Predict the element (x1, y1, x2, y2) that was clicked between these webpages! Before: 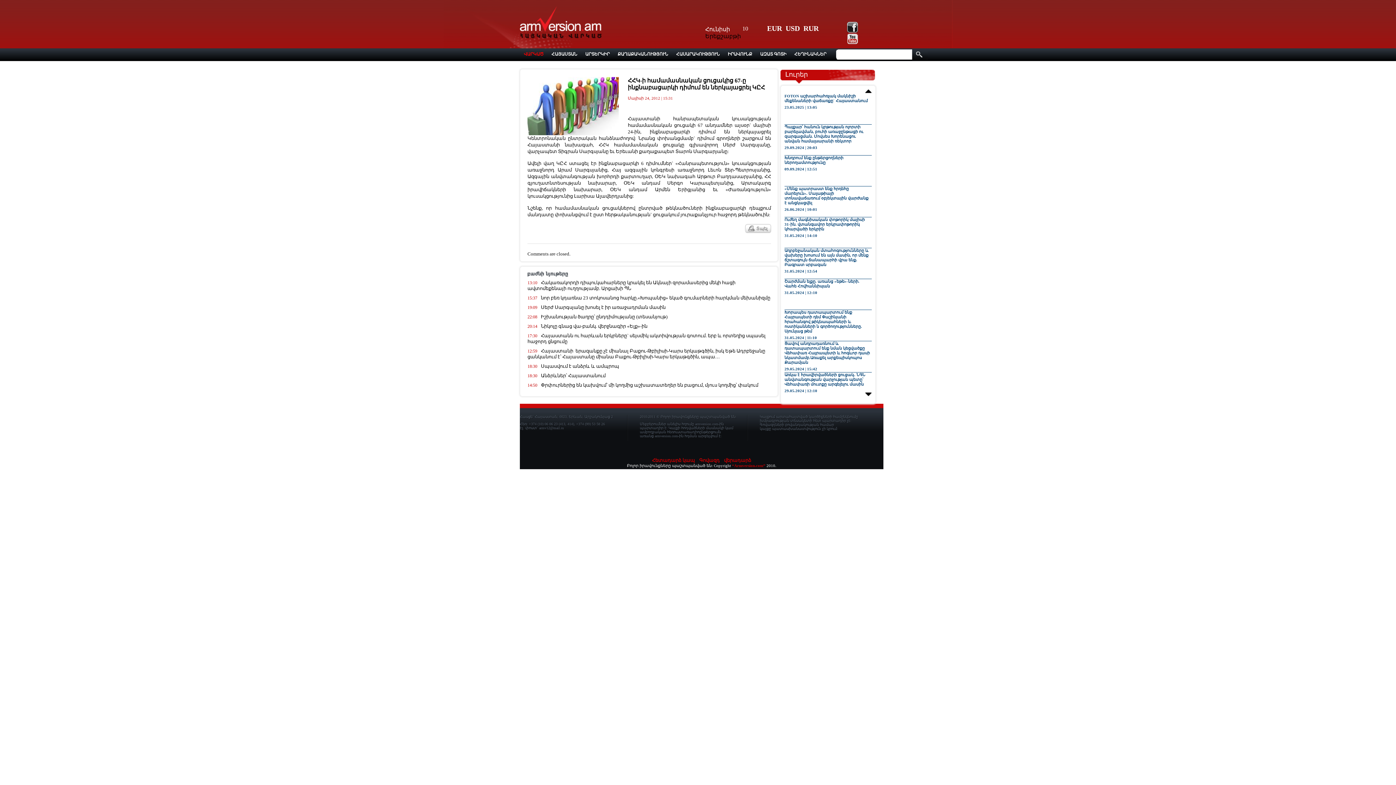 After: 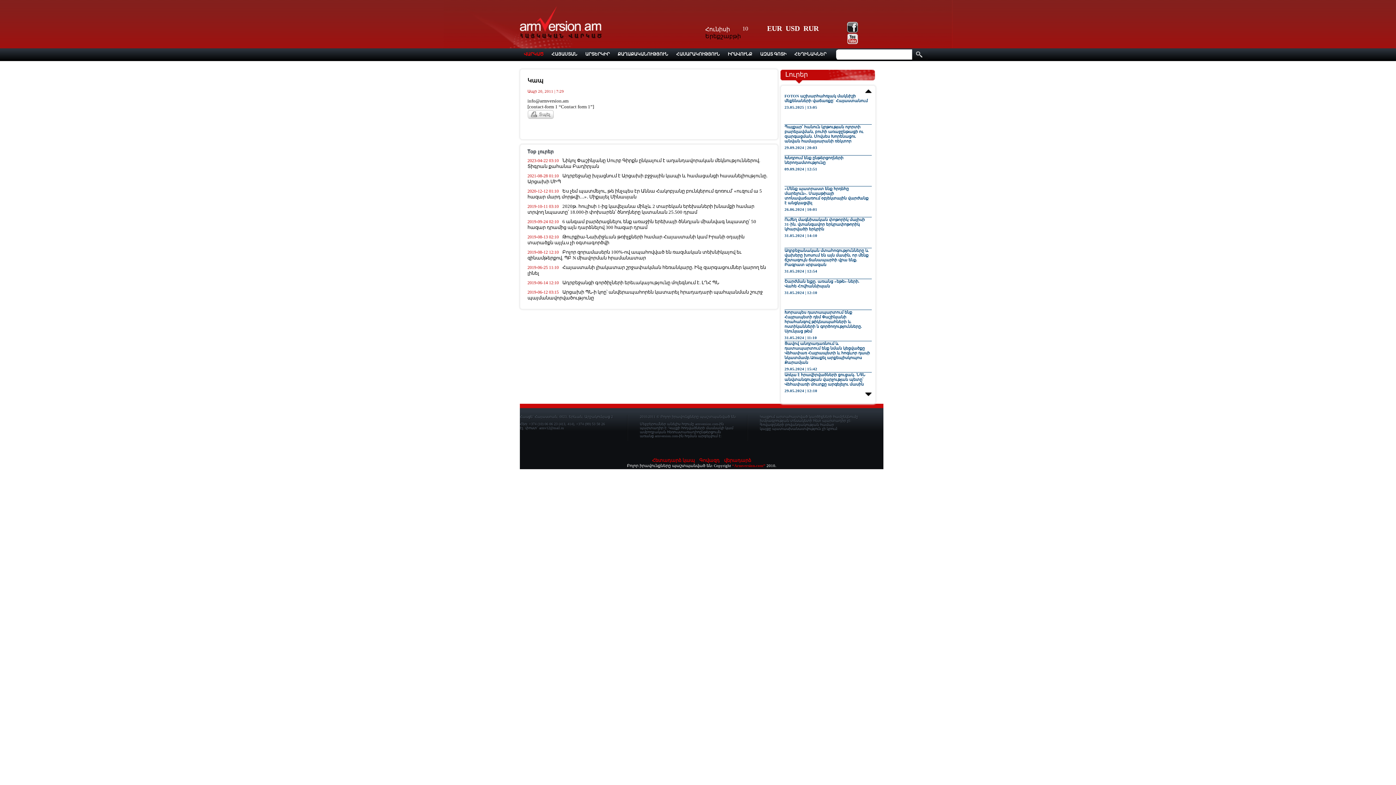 Action: bbox: (652, 457, 695, 463) label: Հետադարձ կապ